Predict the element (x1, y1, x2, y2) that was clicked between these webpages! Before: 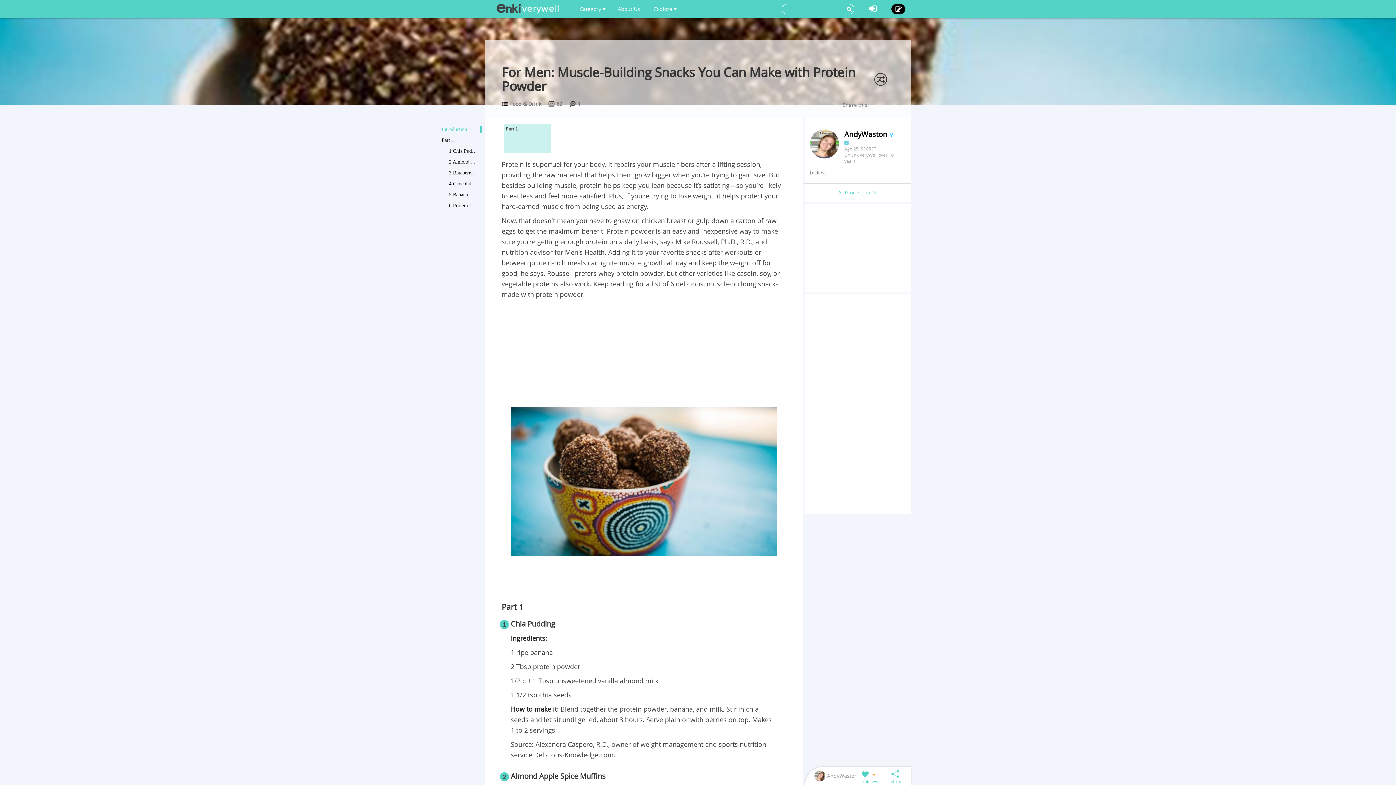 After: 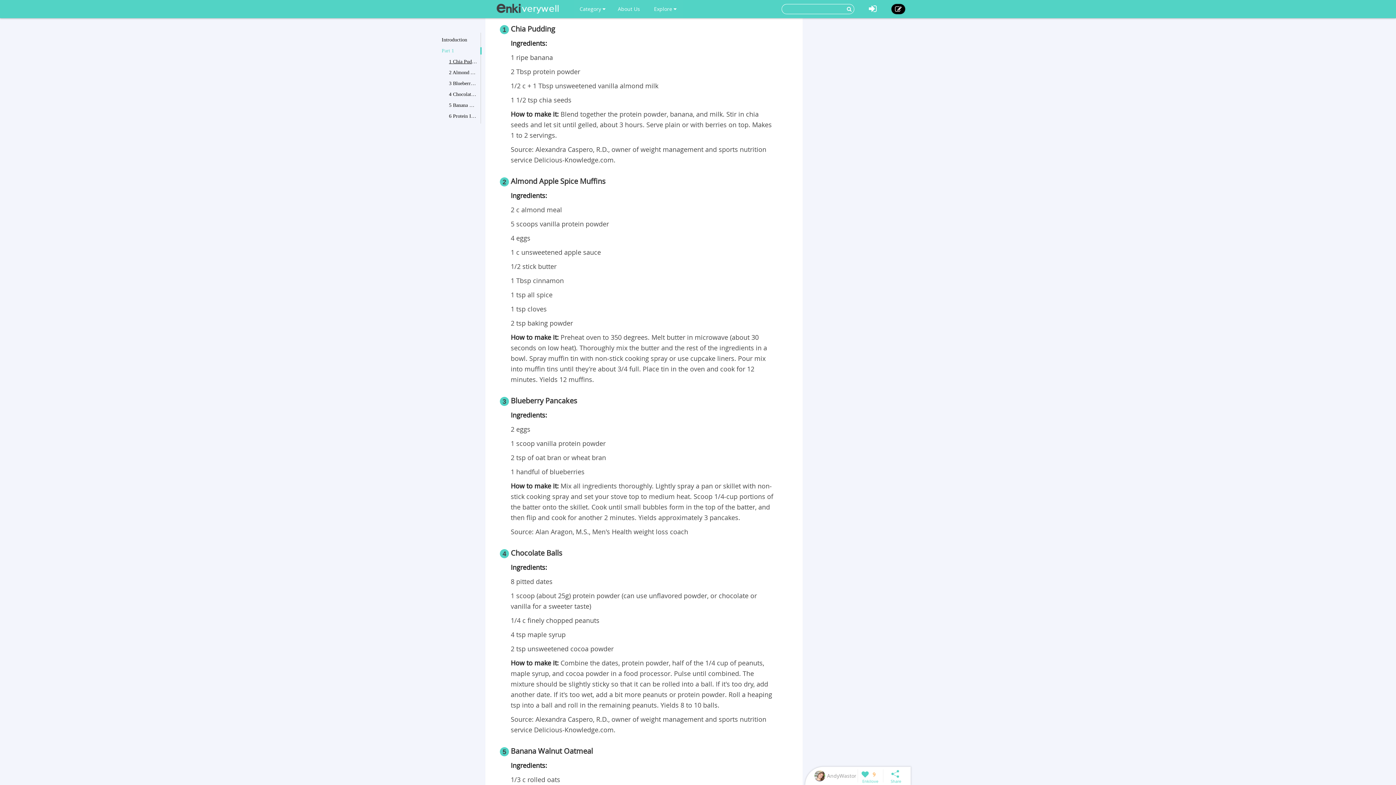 Action: label: 1 Chia Pudding bbox: (449, 147, 478, 154)